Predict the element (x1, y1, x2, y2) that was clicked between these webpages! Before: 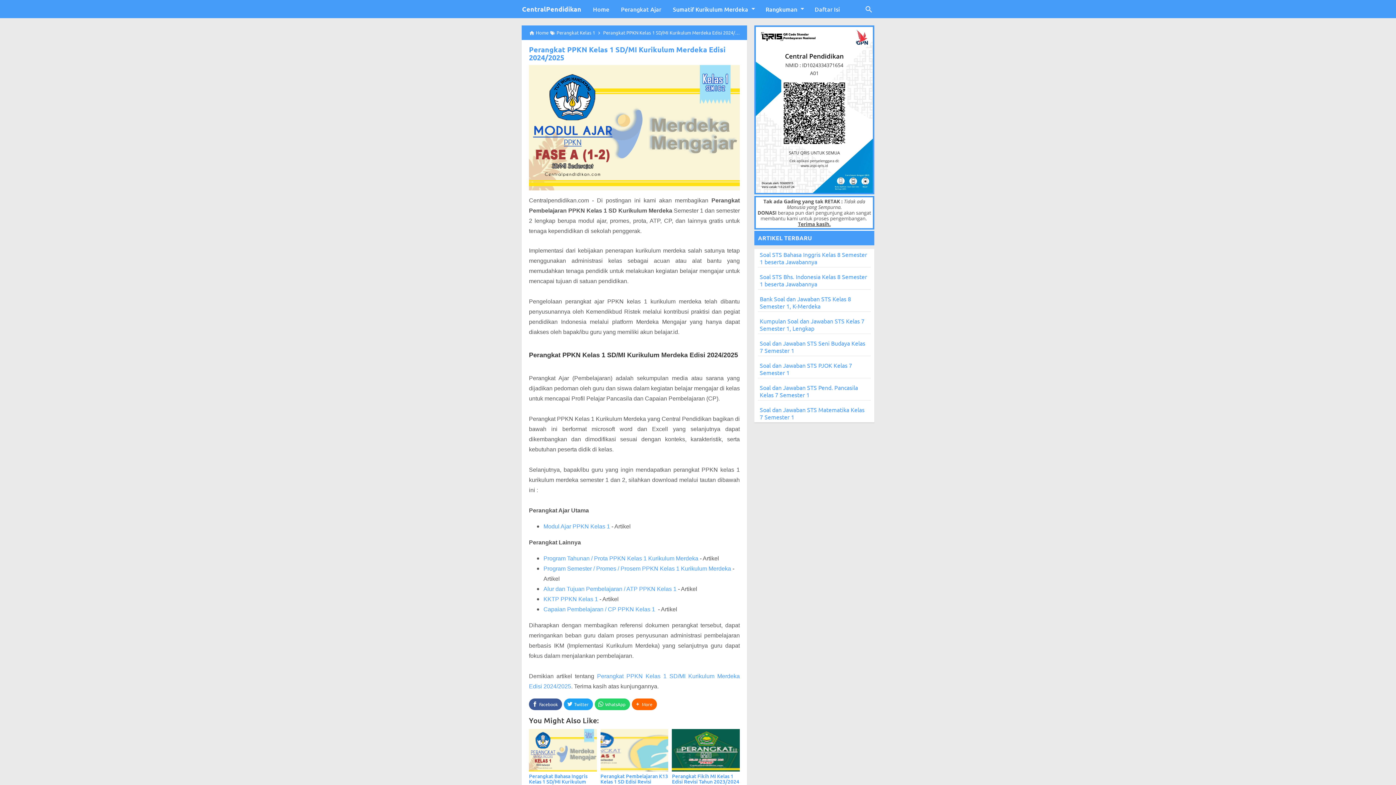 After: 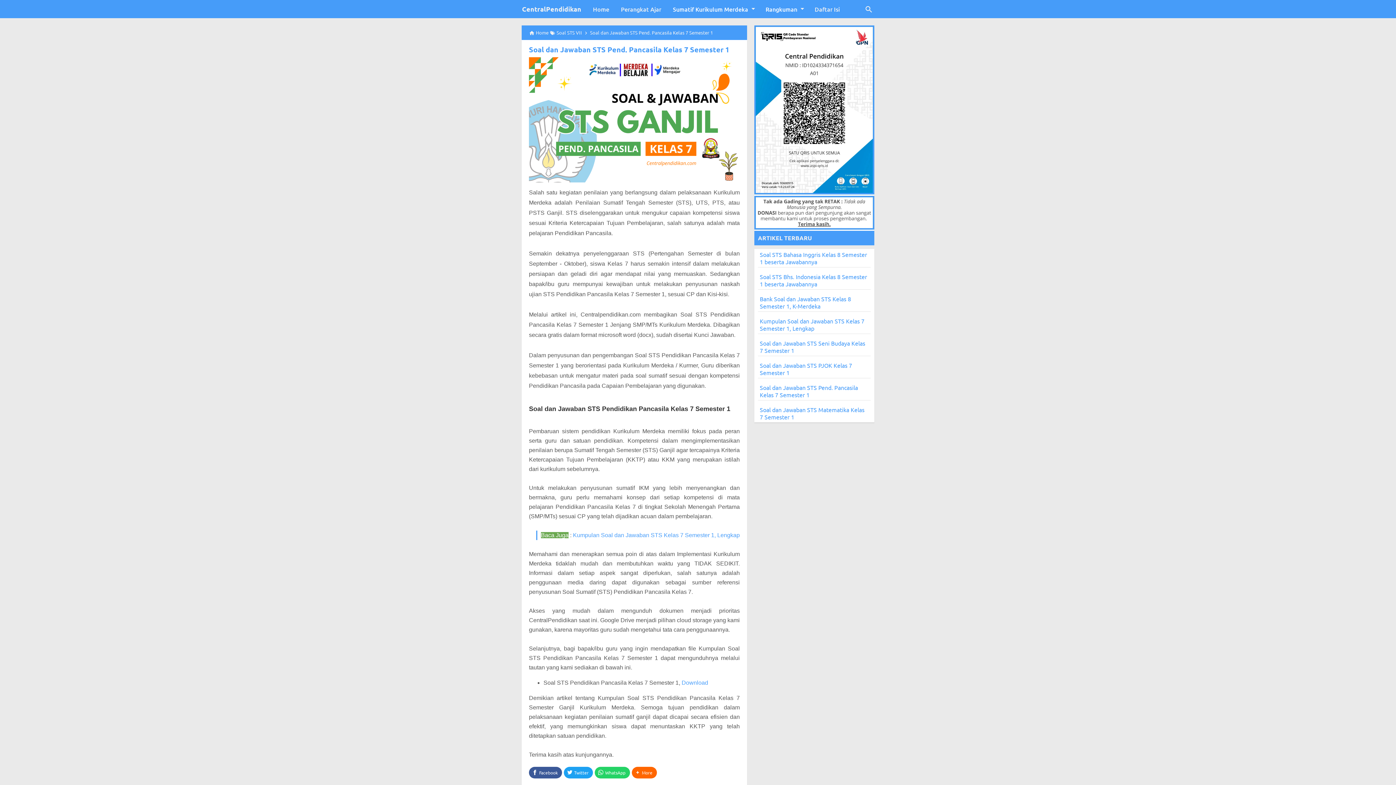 Action: label: Soal dan Jawaban STS Pend. Pancasila Kelas 7 Semester 1 bbox: (760, 383, 858, 398)